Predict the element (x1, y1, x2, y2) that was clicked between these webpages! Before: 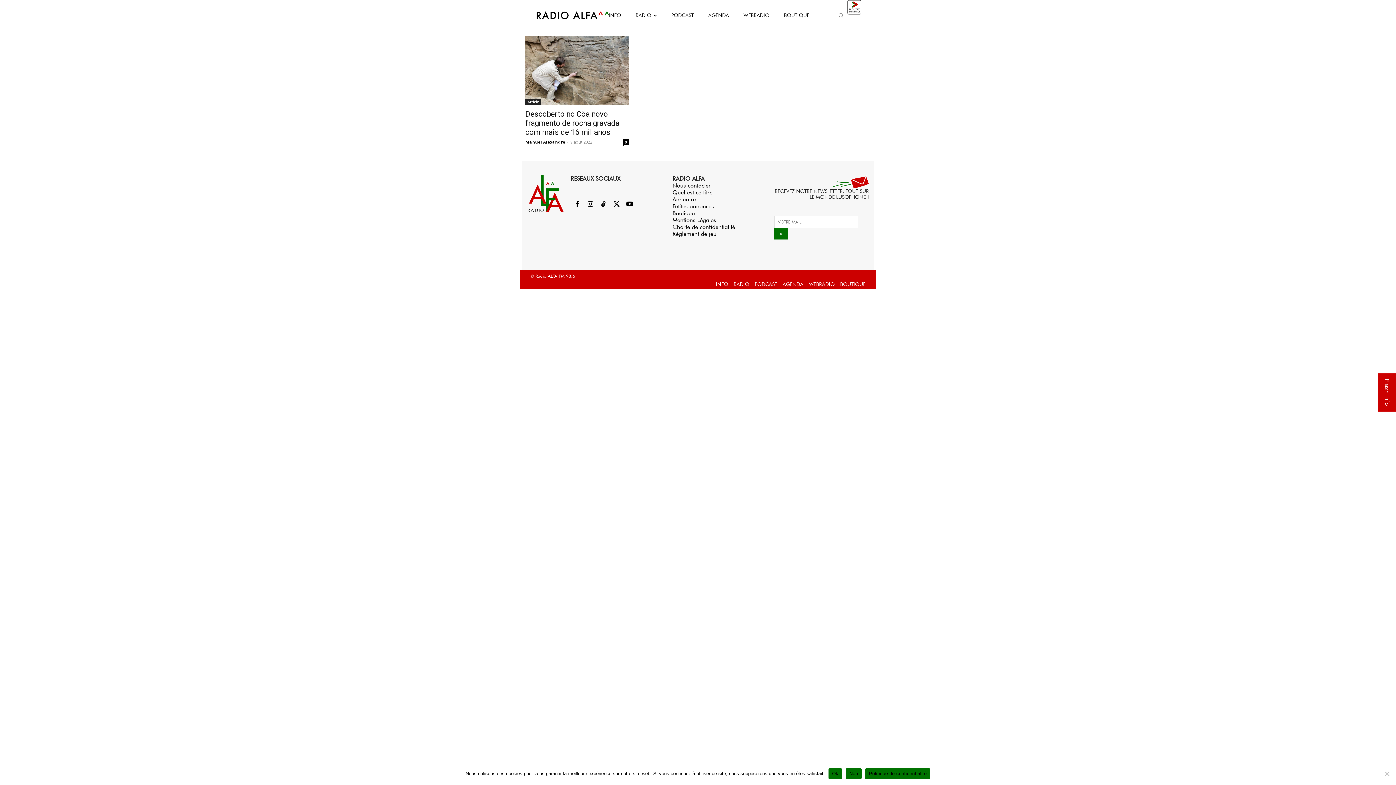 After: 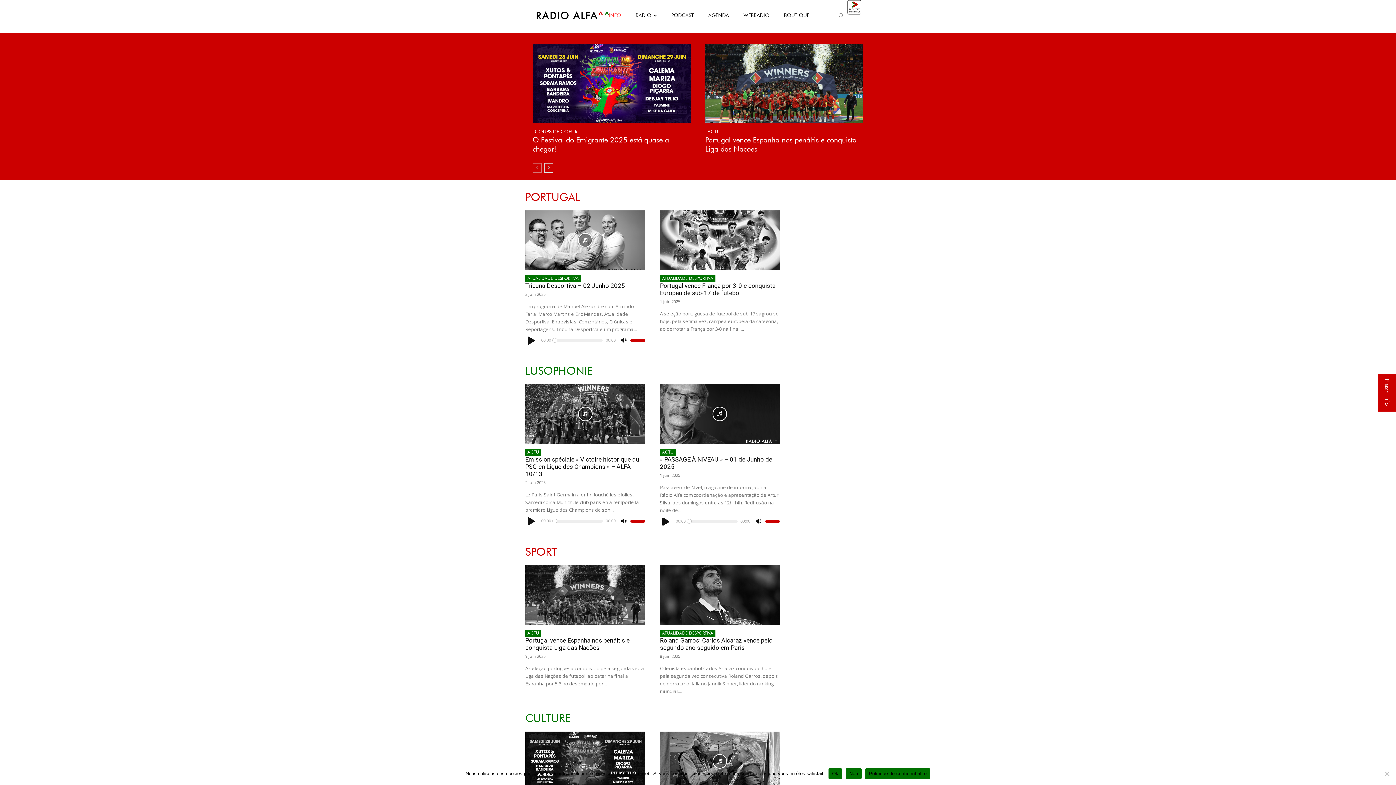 Action: label: INFO bbox: (608, 0, 621, 29)